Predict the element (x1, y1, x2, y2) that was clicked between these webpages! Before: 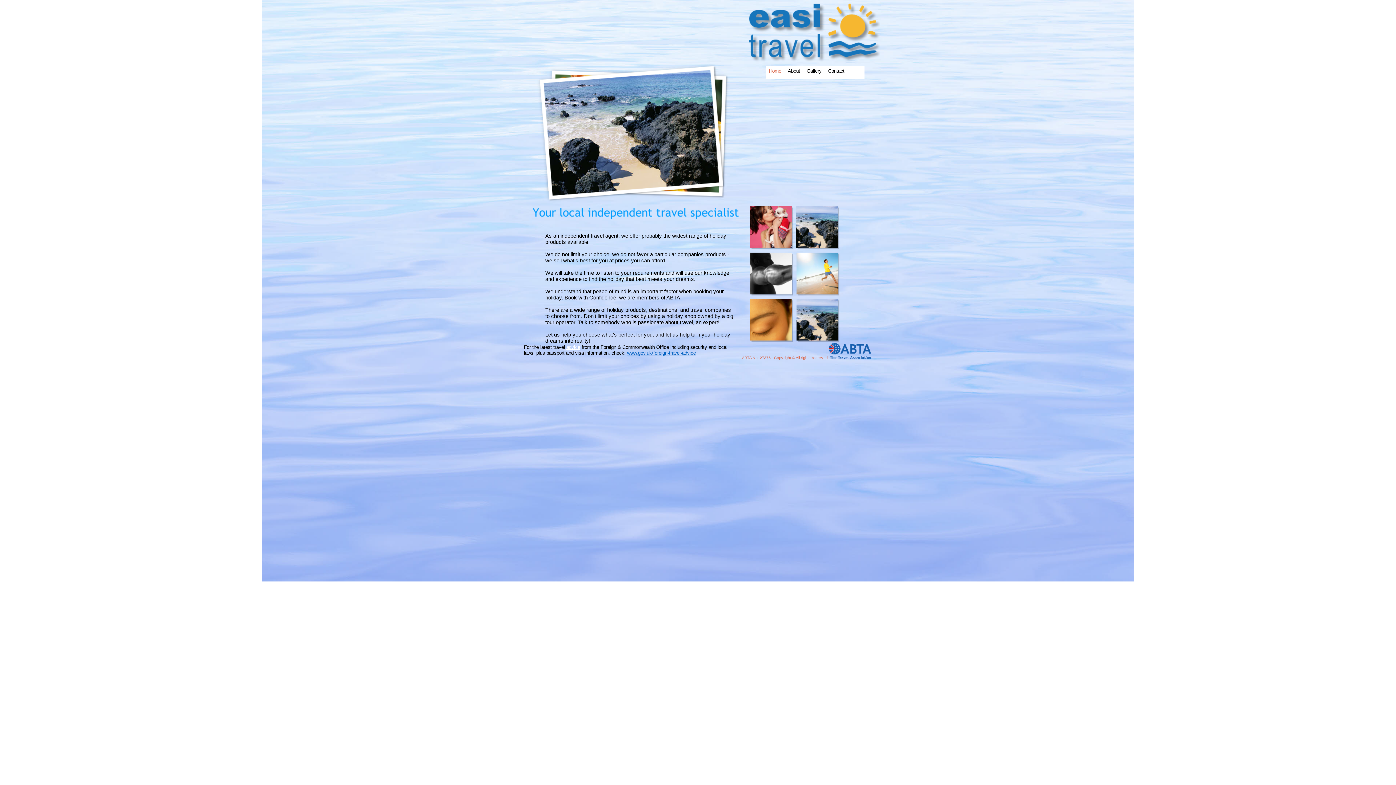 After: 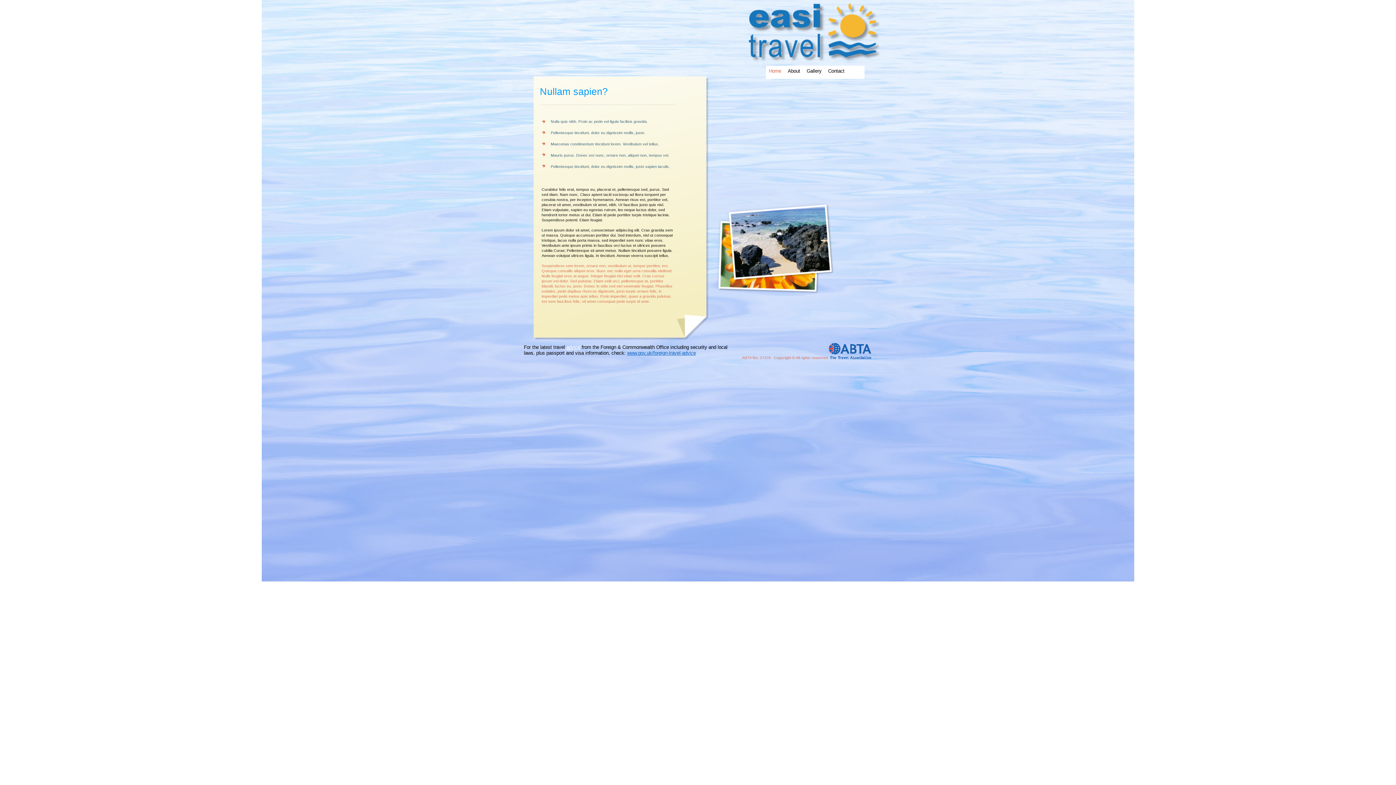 Action: label: About bbox: (786, 66, 801, 75)